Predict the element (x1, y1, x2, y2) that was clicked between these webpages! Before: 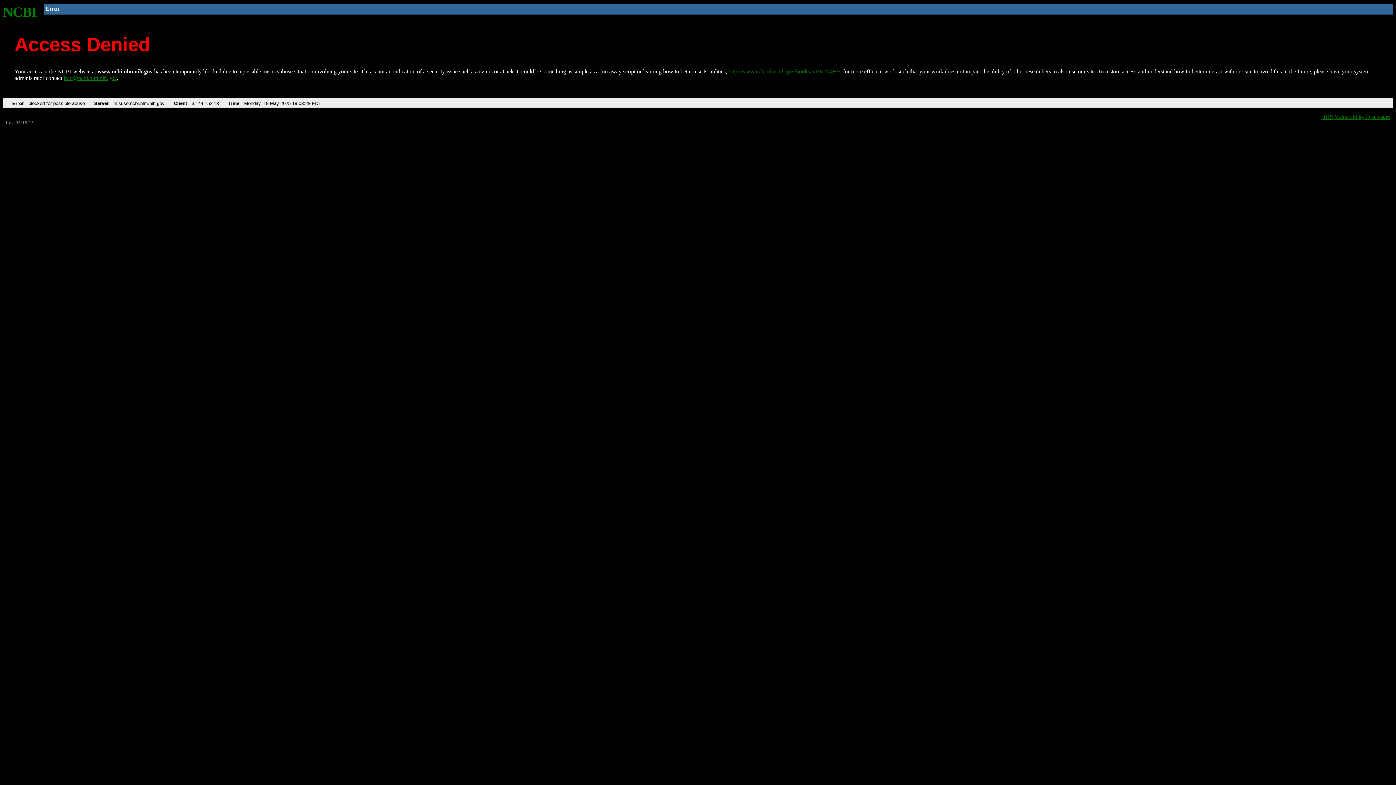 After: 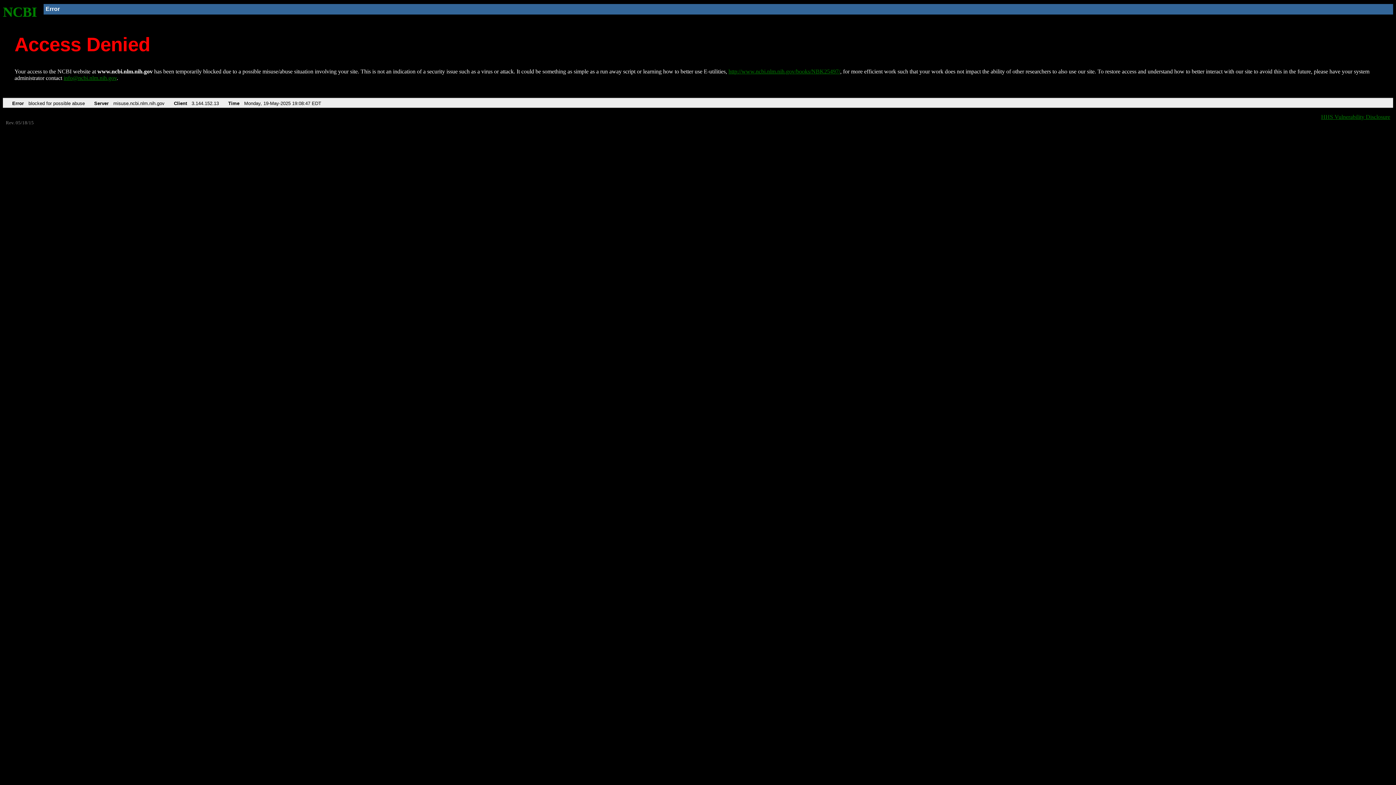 Action: label: NCBI bbox: (2, 4, 37, 19)